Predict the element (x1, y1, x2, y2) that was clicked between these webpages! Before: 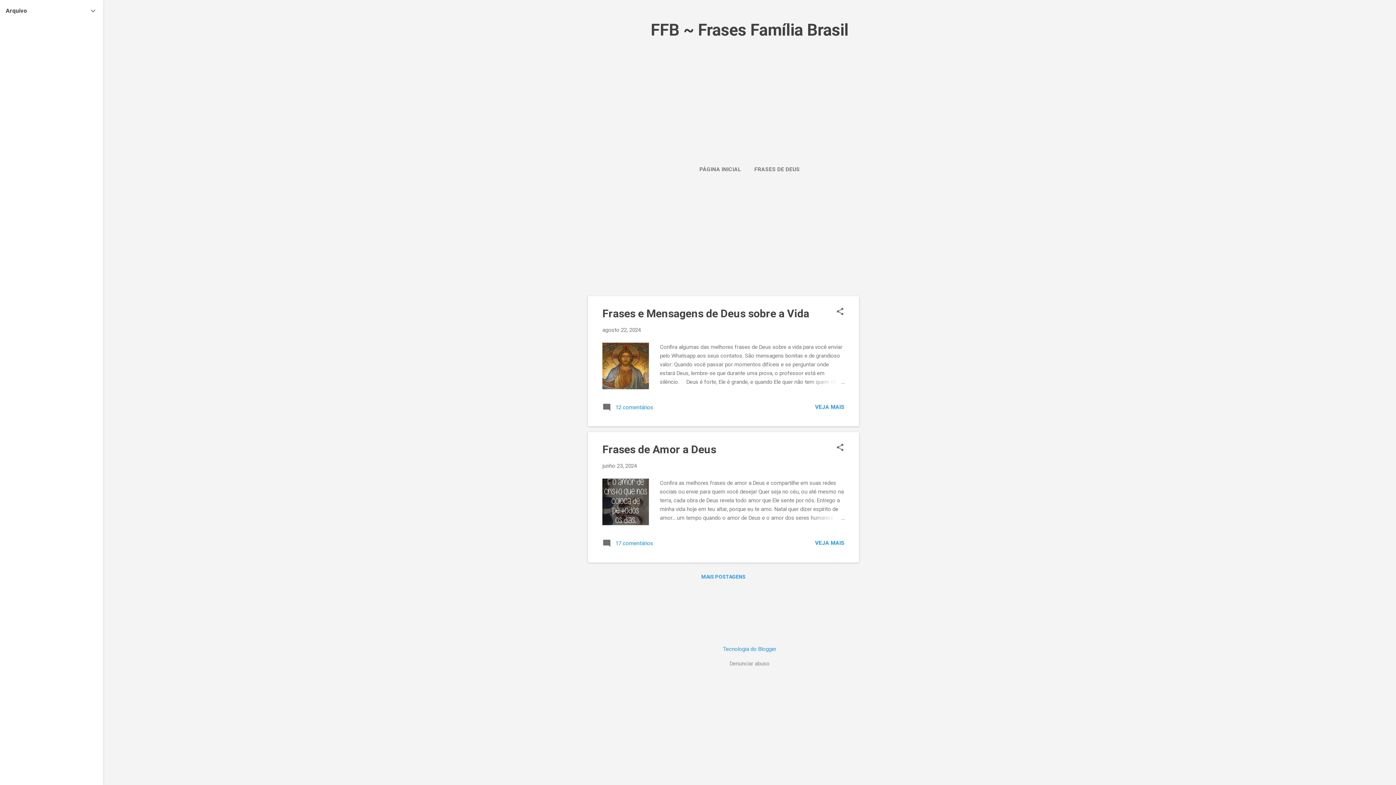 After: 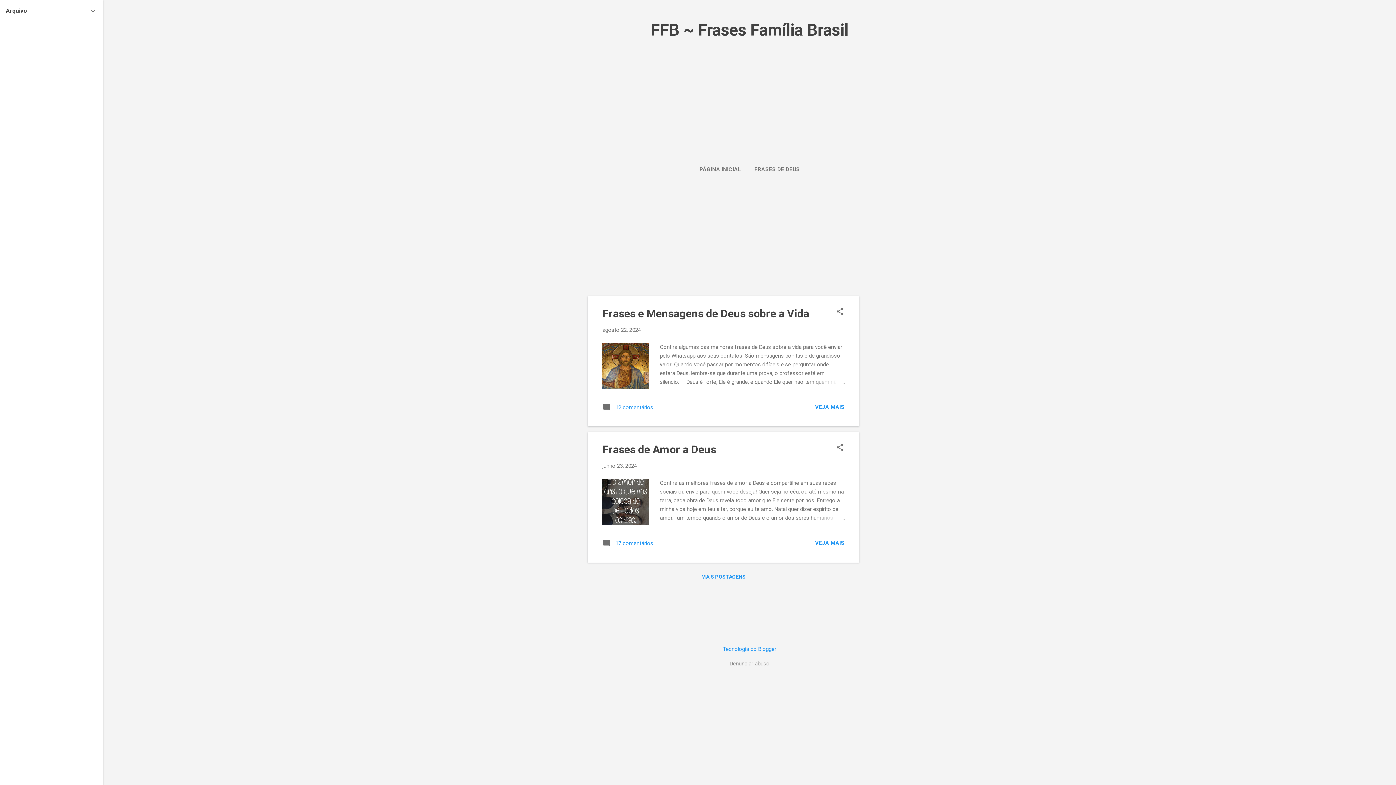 Action: bbox: (696, 161, 744, 177) label: PÁGINA INICIAL